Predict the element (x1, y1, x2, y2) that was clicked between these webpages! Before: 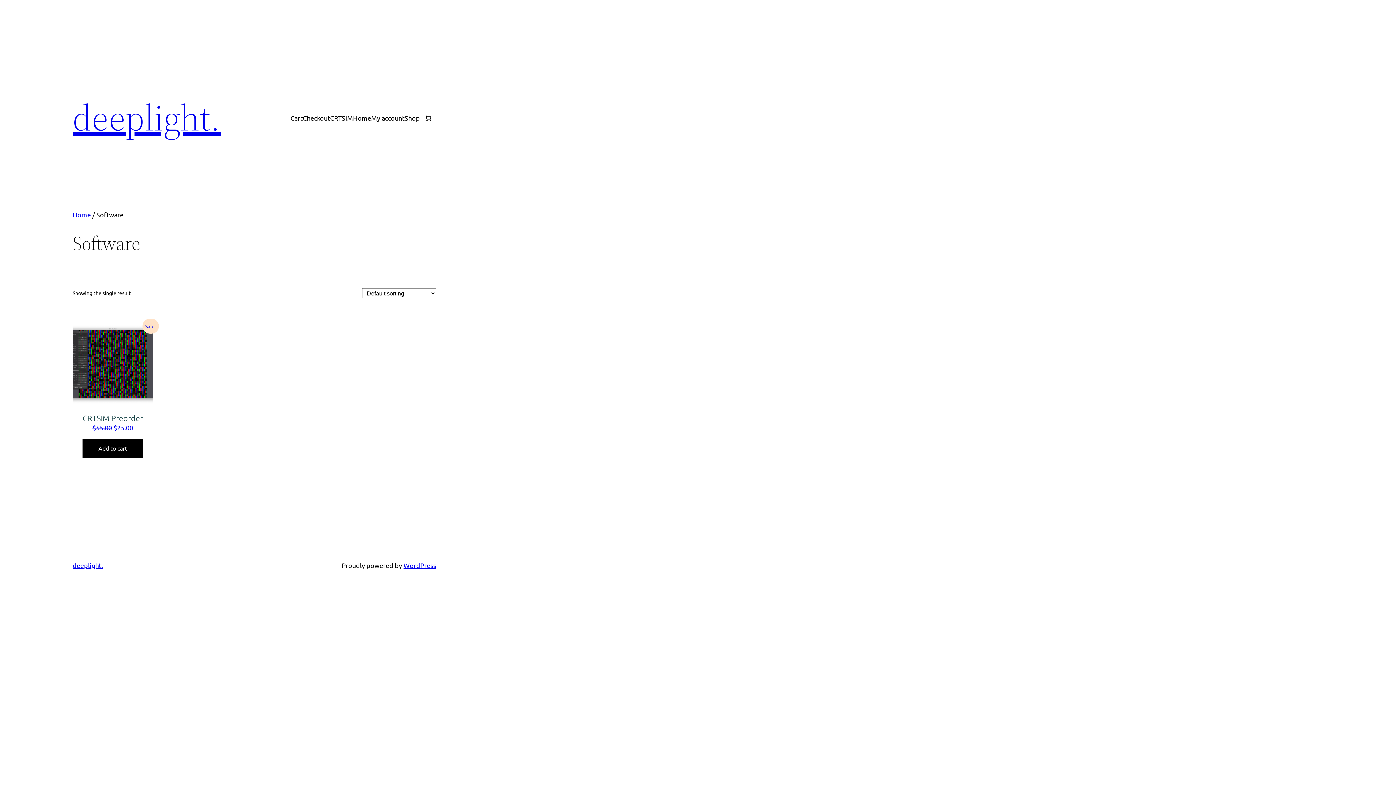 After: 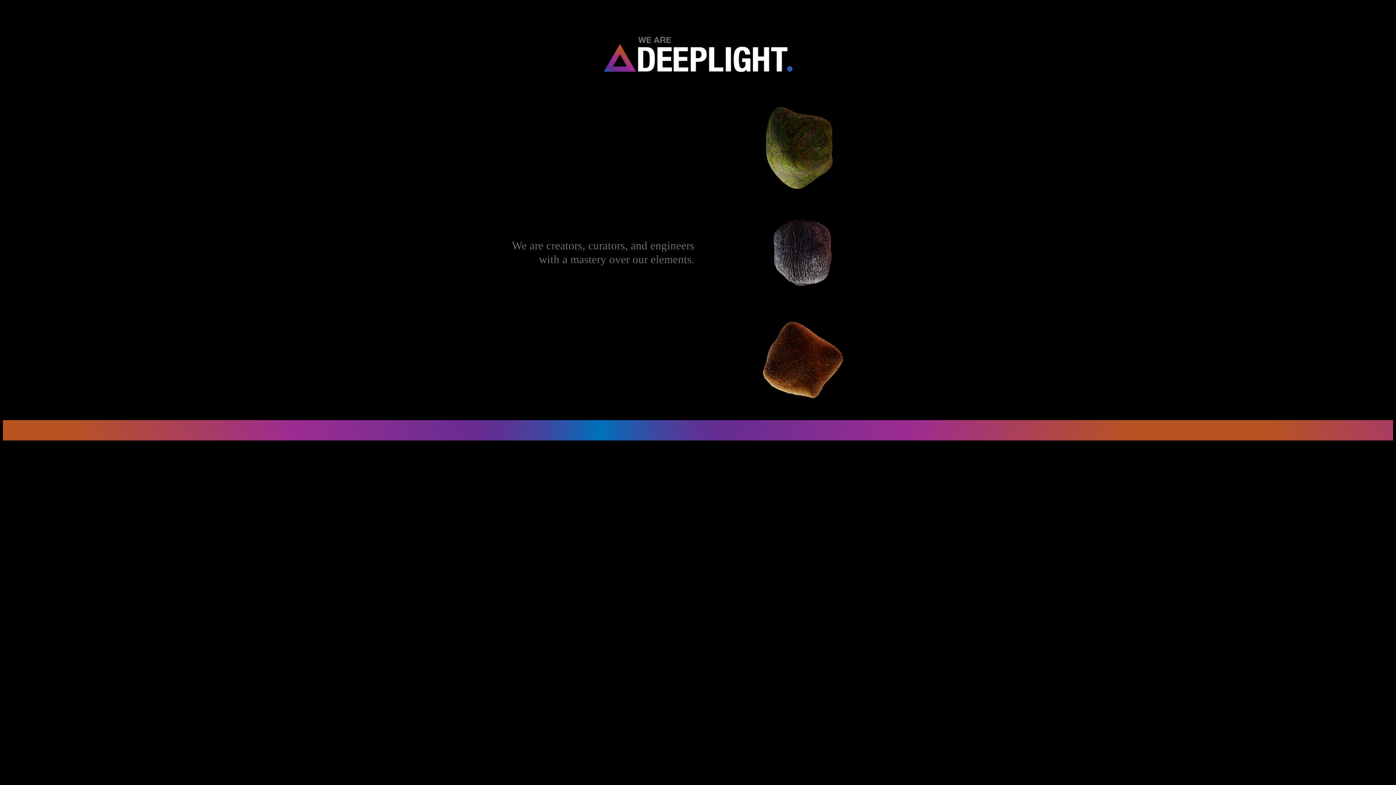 Action: bbox: (72, 92, 220, 142) label: deeplight.